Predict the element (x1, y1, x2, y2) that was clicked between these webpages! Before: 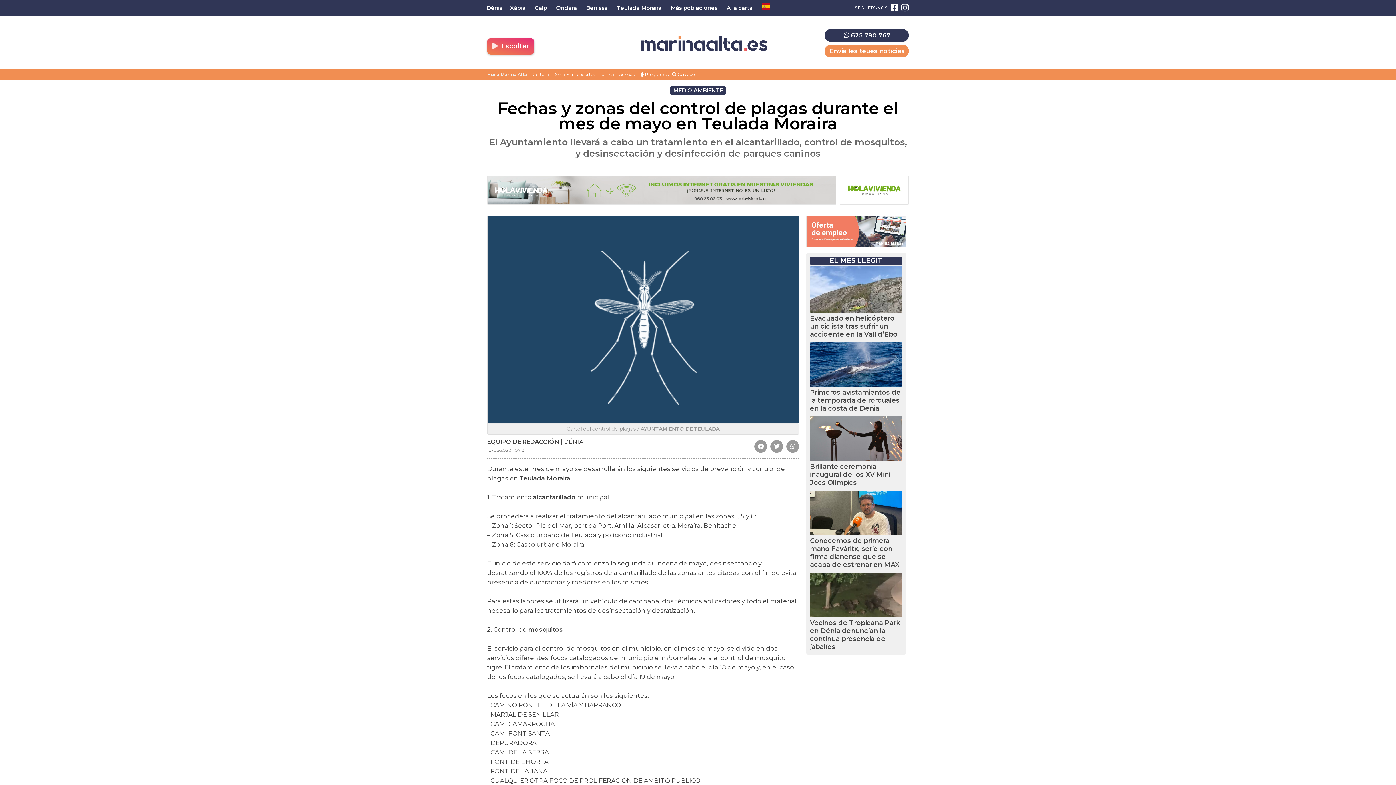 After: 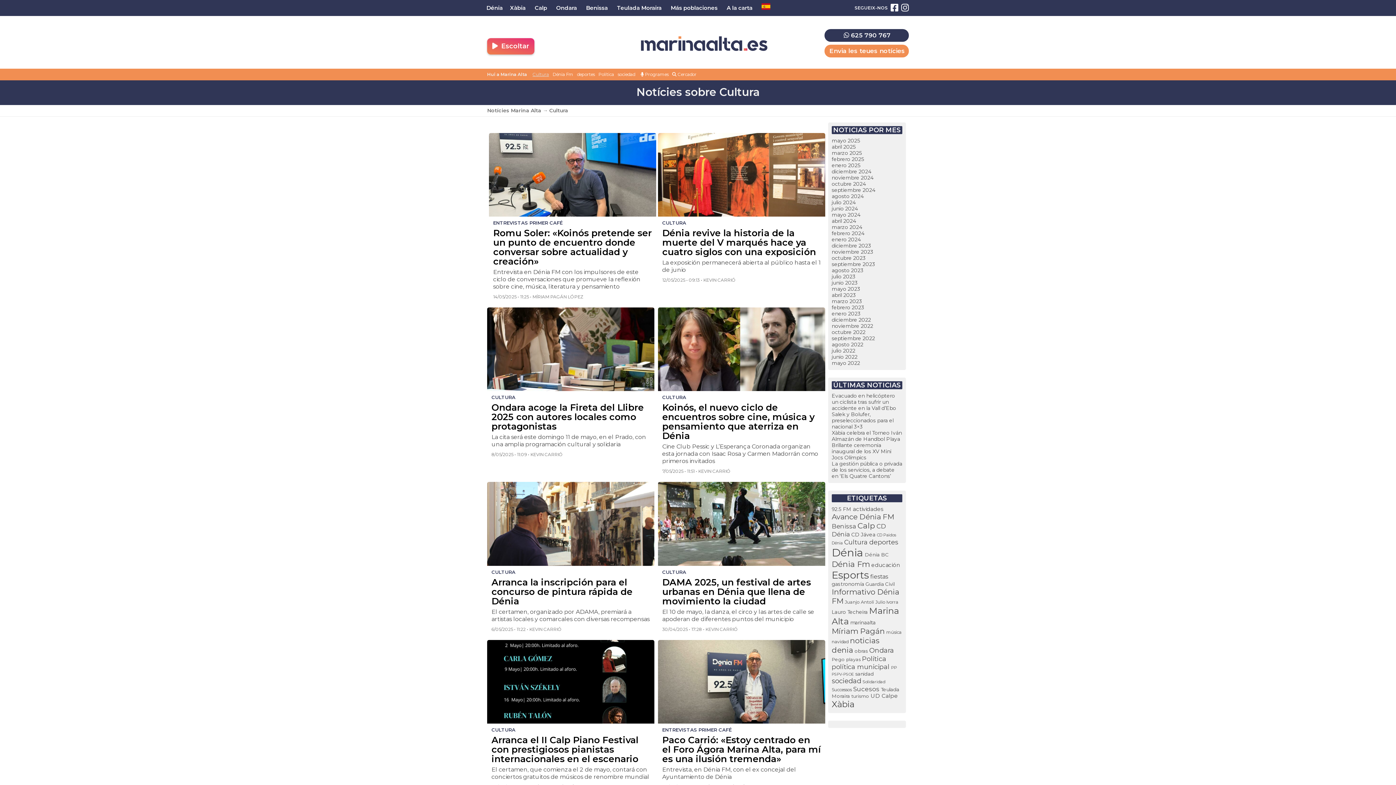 Action: label: Cultura bbox: (532, 71, 549, 77)